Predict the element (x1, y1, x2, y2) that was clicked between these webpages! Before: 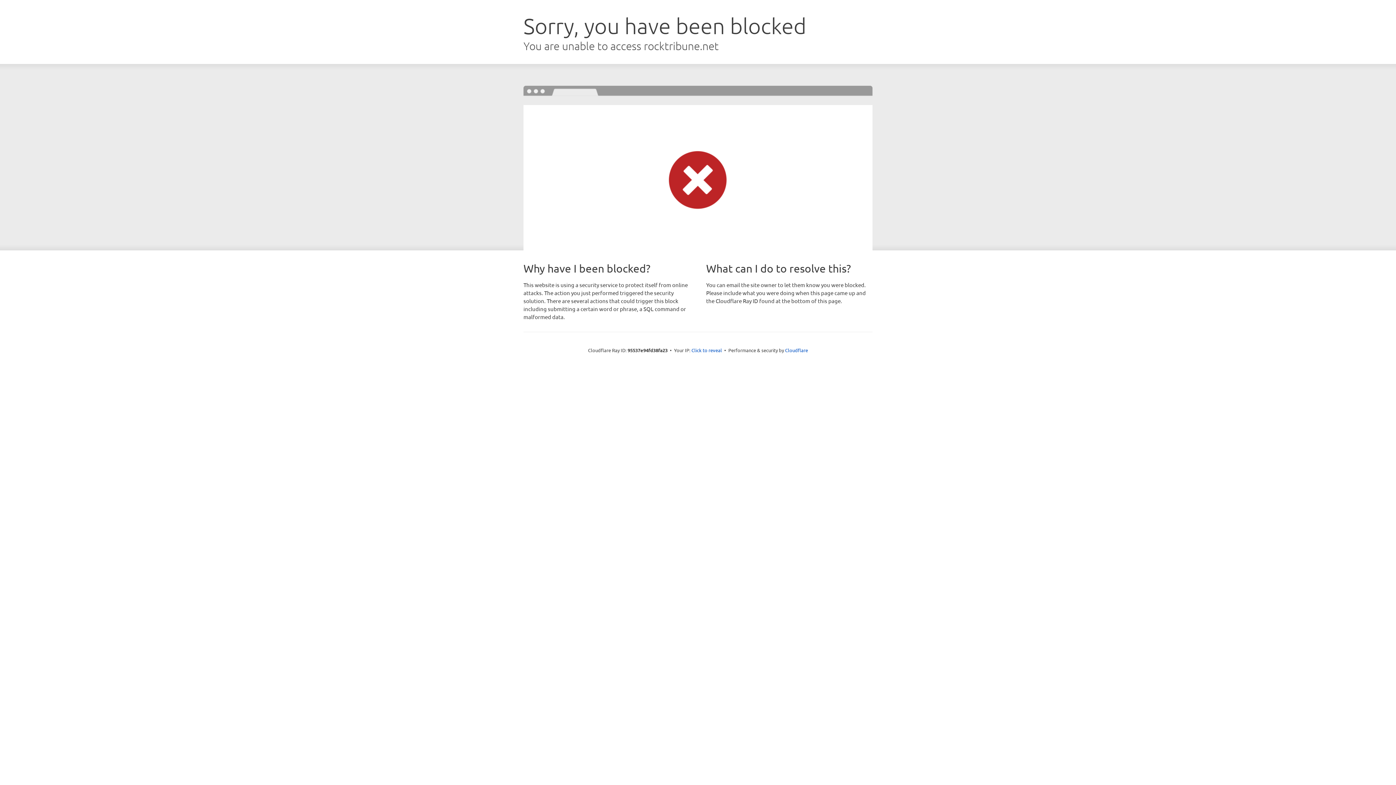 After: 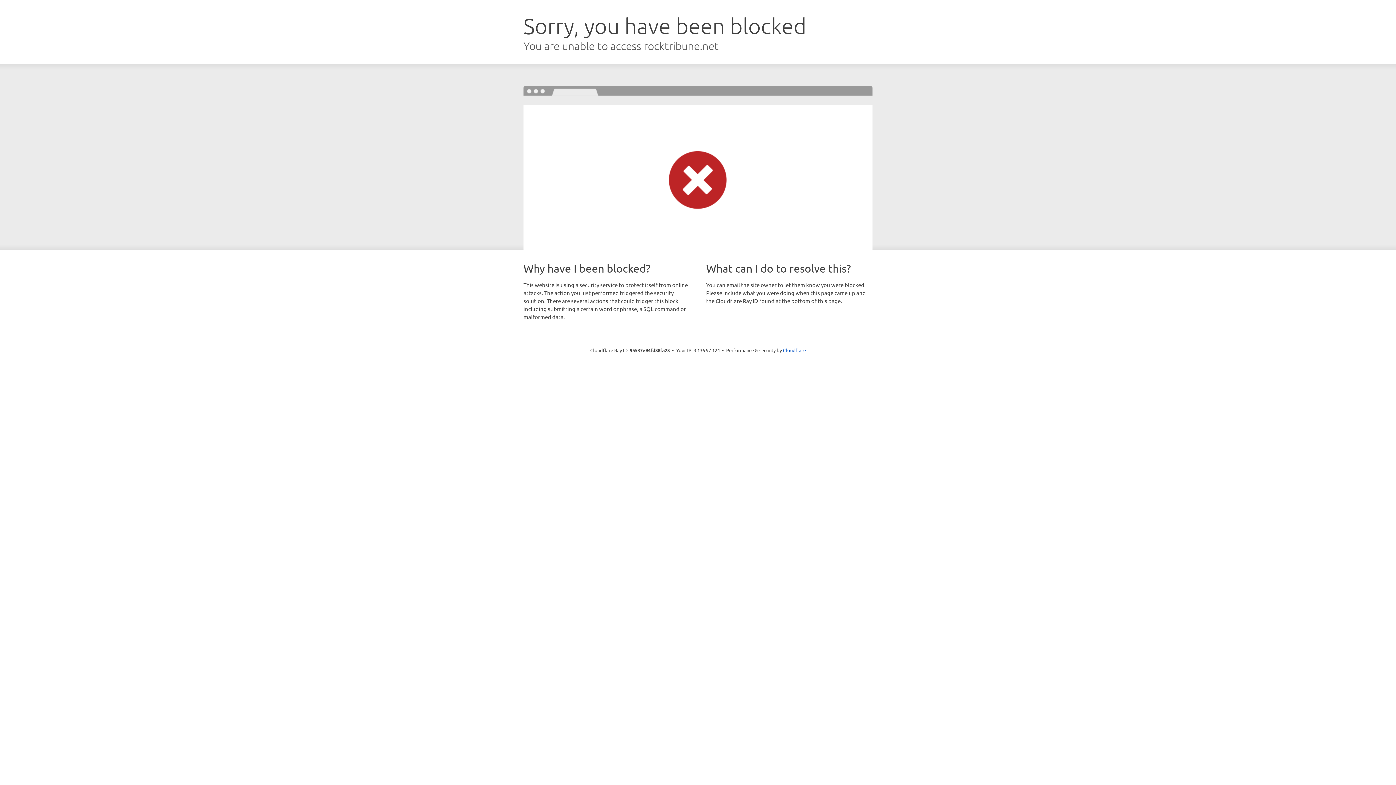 Action: label: Click to reveal bbox: (691, 346, 722, 353)